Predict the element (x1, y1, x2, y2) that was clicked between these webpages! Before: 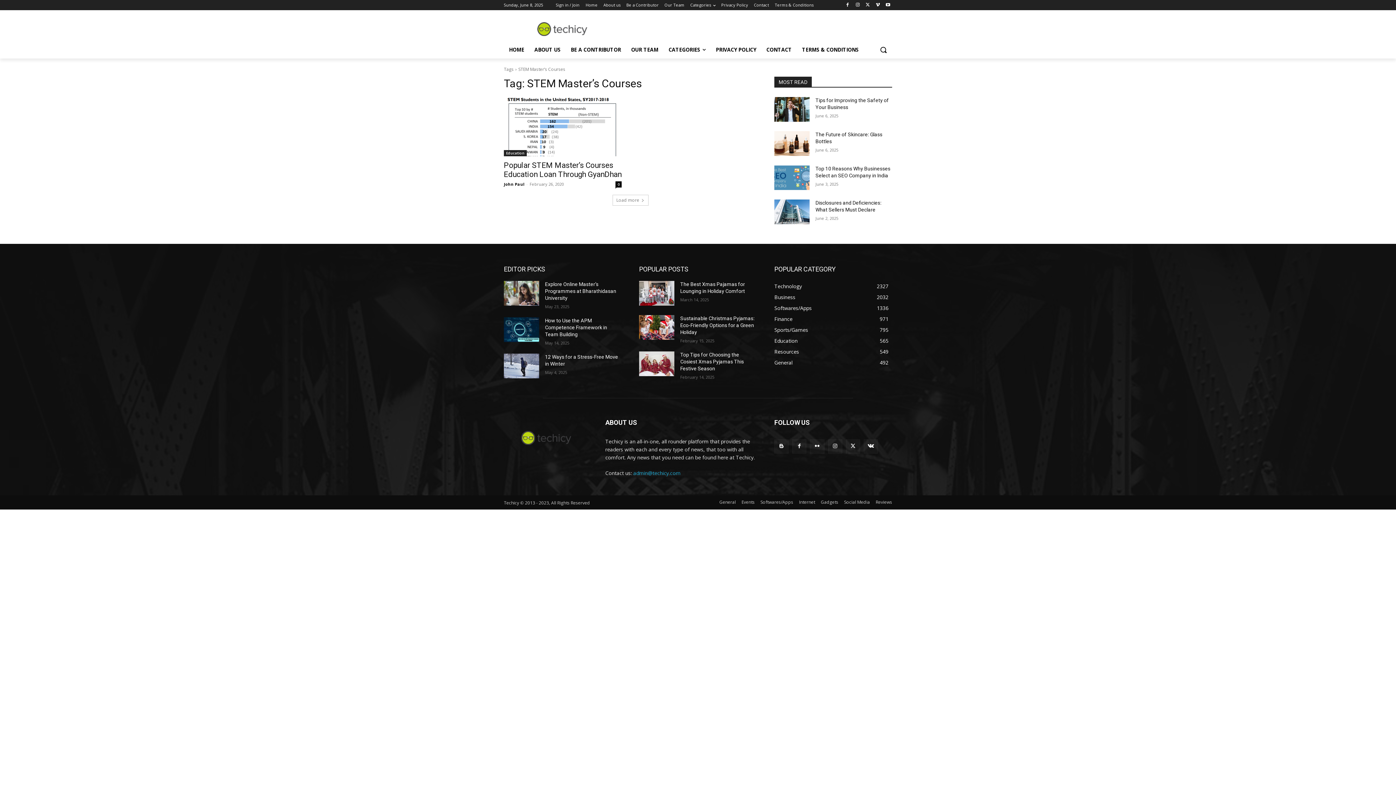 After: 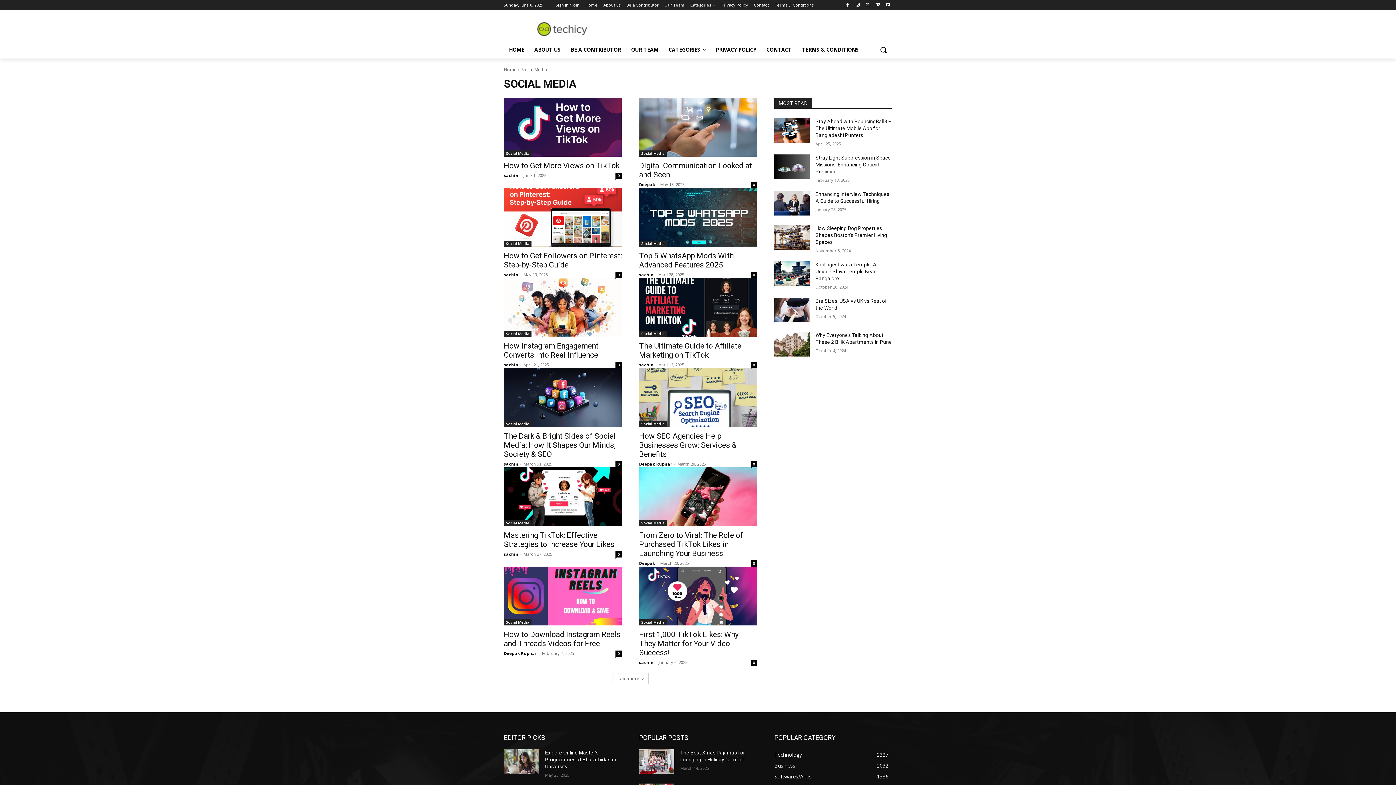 Action: bbox: (844, 498, 870, 506) label: Social Media